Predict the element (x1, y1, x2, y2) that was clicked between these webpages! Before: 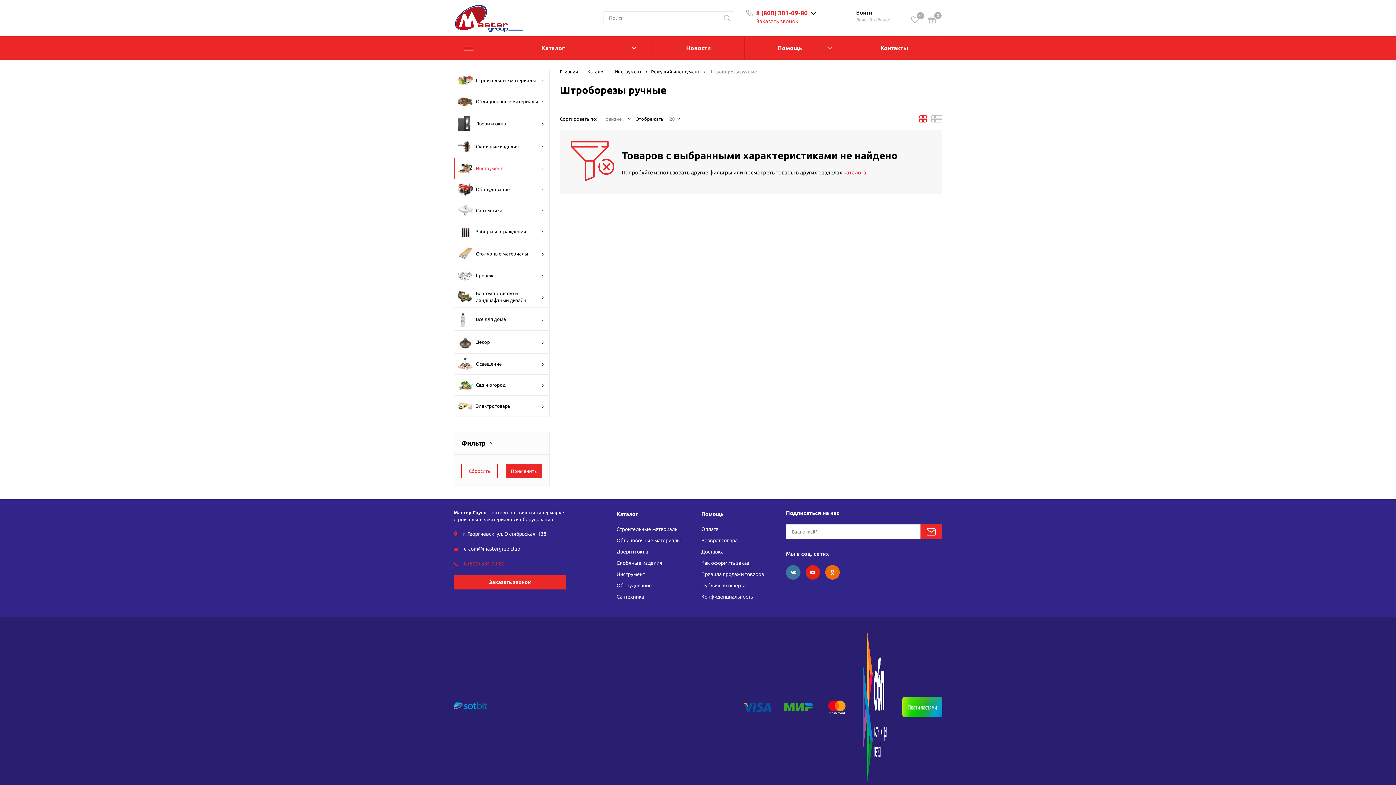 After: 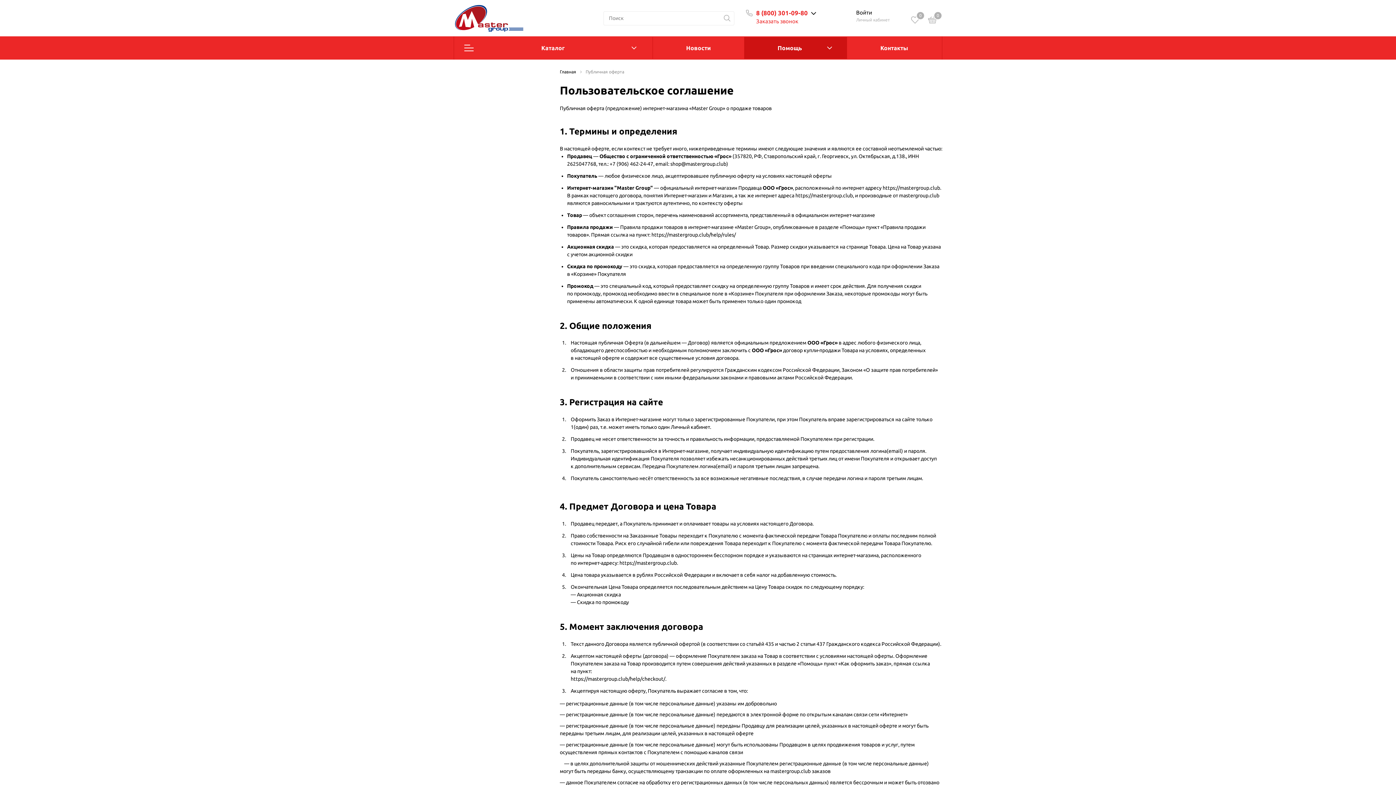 Action: label: Публичная оферта bbox: (701, 582, 745, 589)